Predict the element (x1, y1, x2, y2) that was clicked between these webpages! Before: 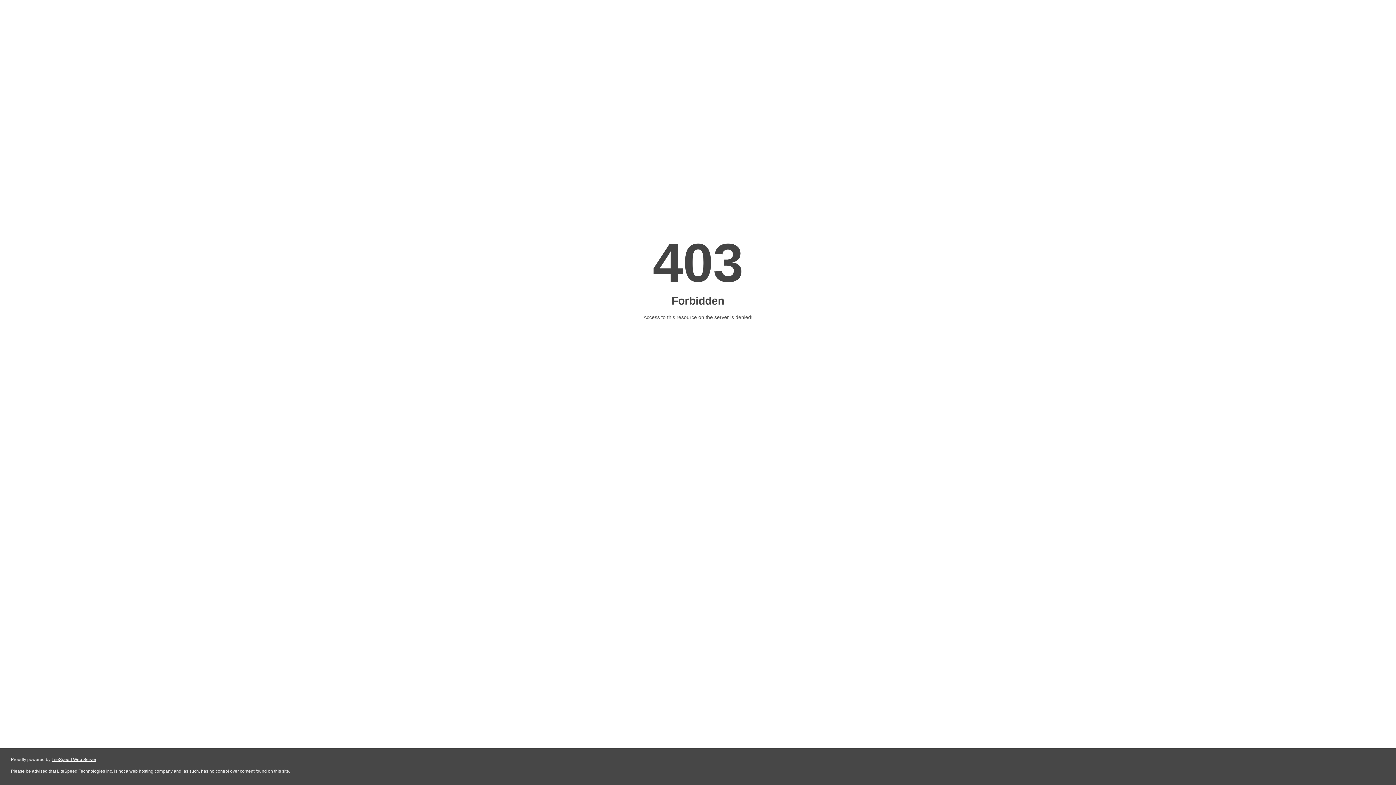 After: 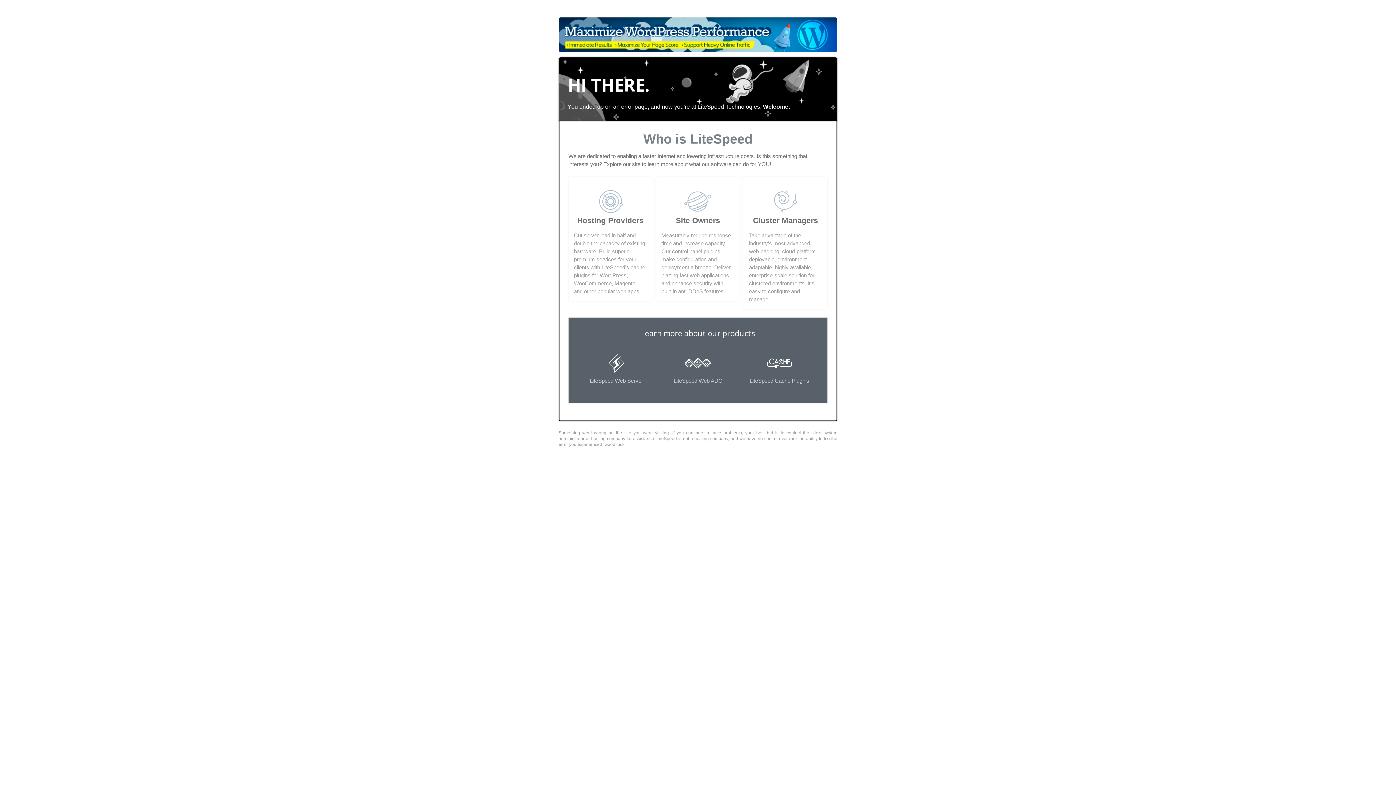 Action: label: LiteSpeed Web Server bbox: (51, 757, 96, 762)